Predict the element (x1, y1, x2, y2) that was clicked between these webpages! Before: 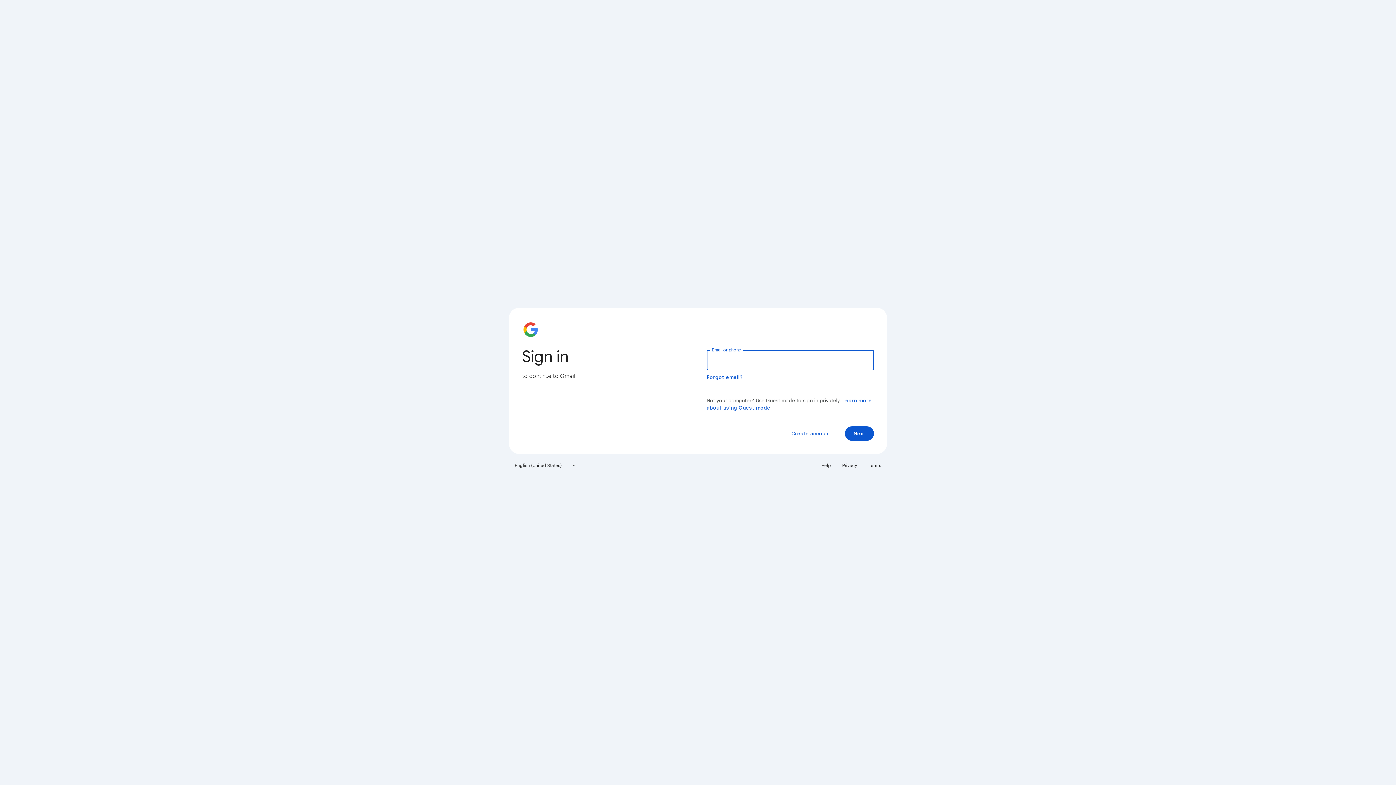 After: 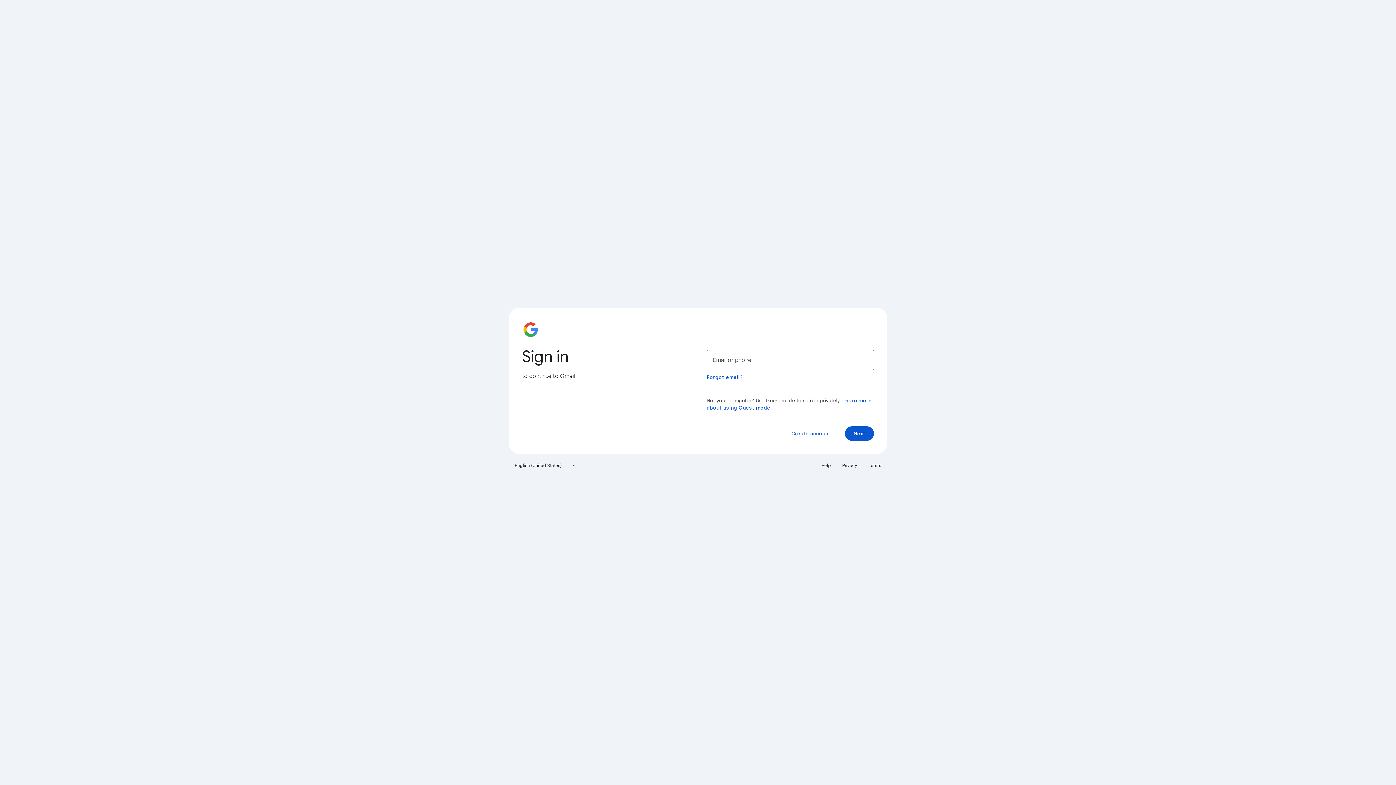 Action: label: Terms bbox: (864, 460, 885, 471)